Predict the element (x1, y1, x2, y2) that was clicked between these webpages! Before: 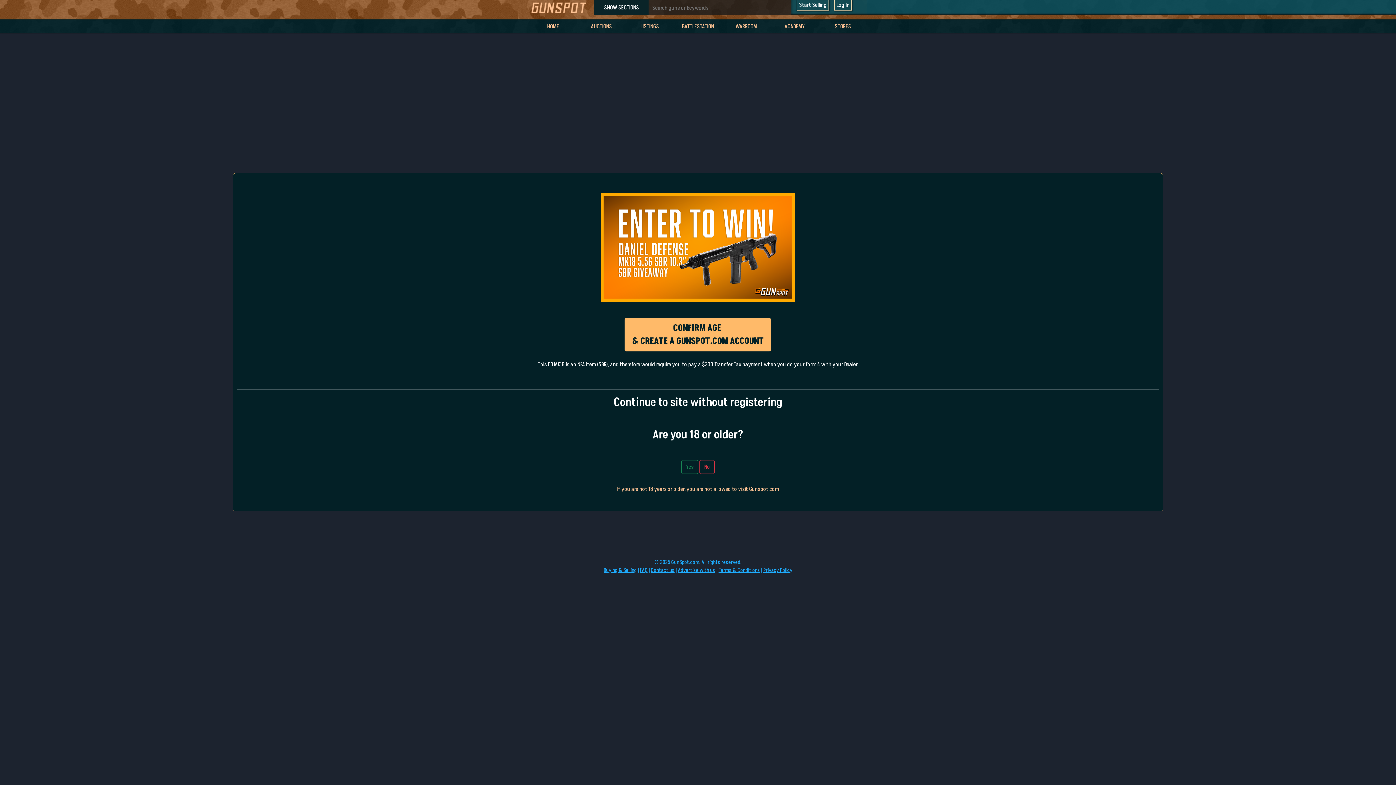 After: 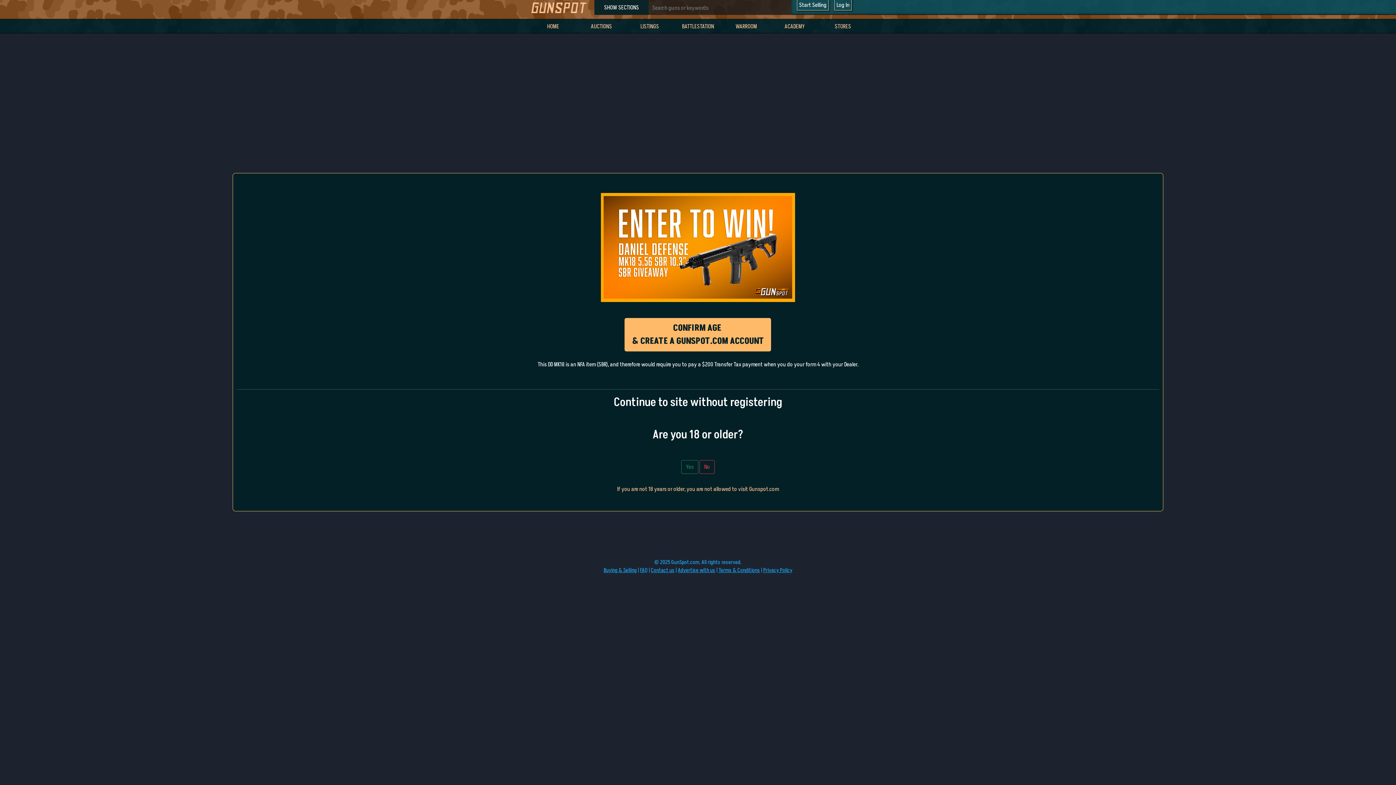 Action: bbox: (603, 566, 636, 574) label: Buying & Selling